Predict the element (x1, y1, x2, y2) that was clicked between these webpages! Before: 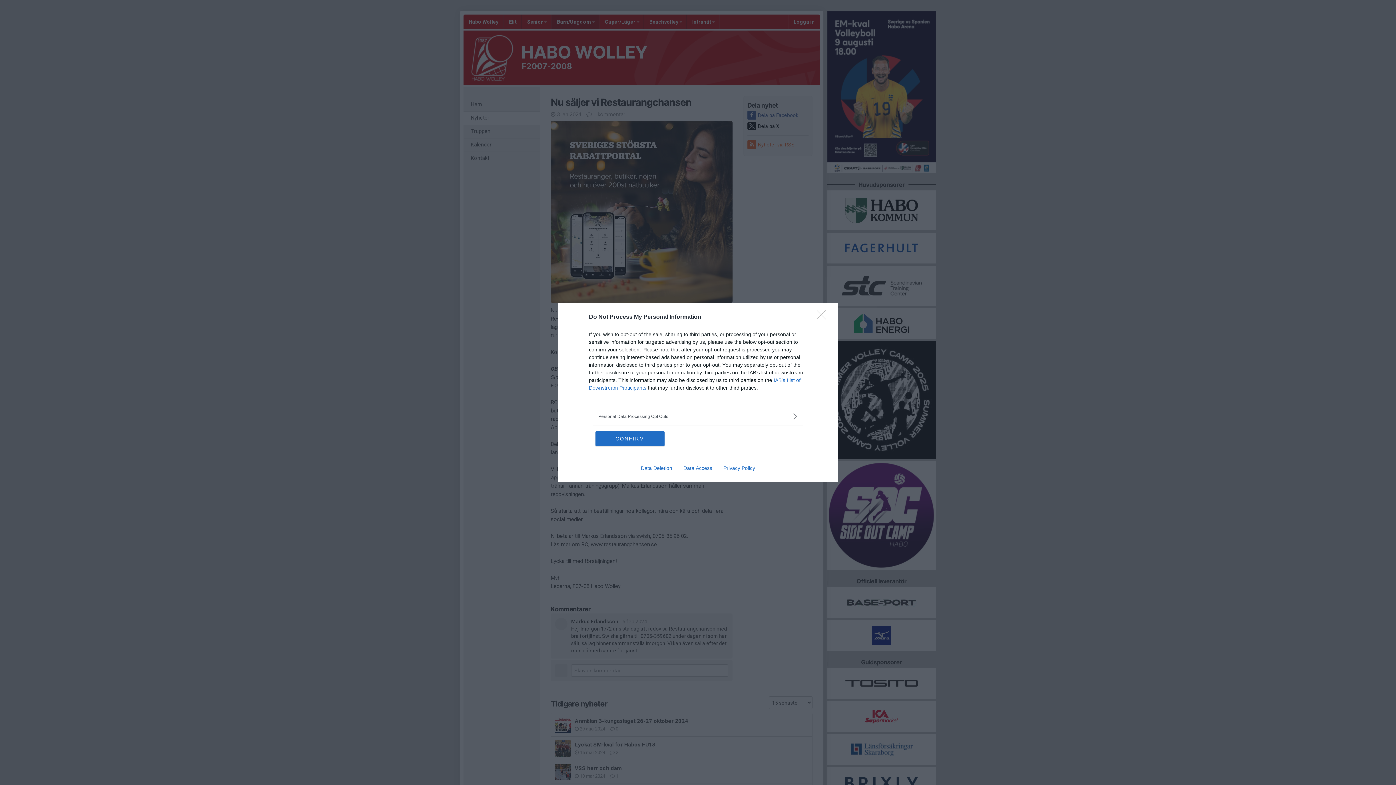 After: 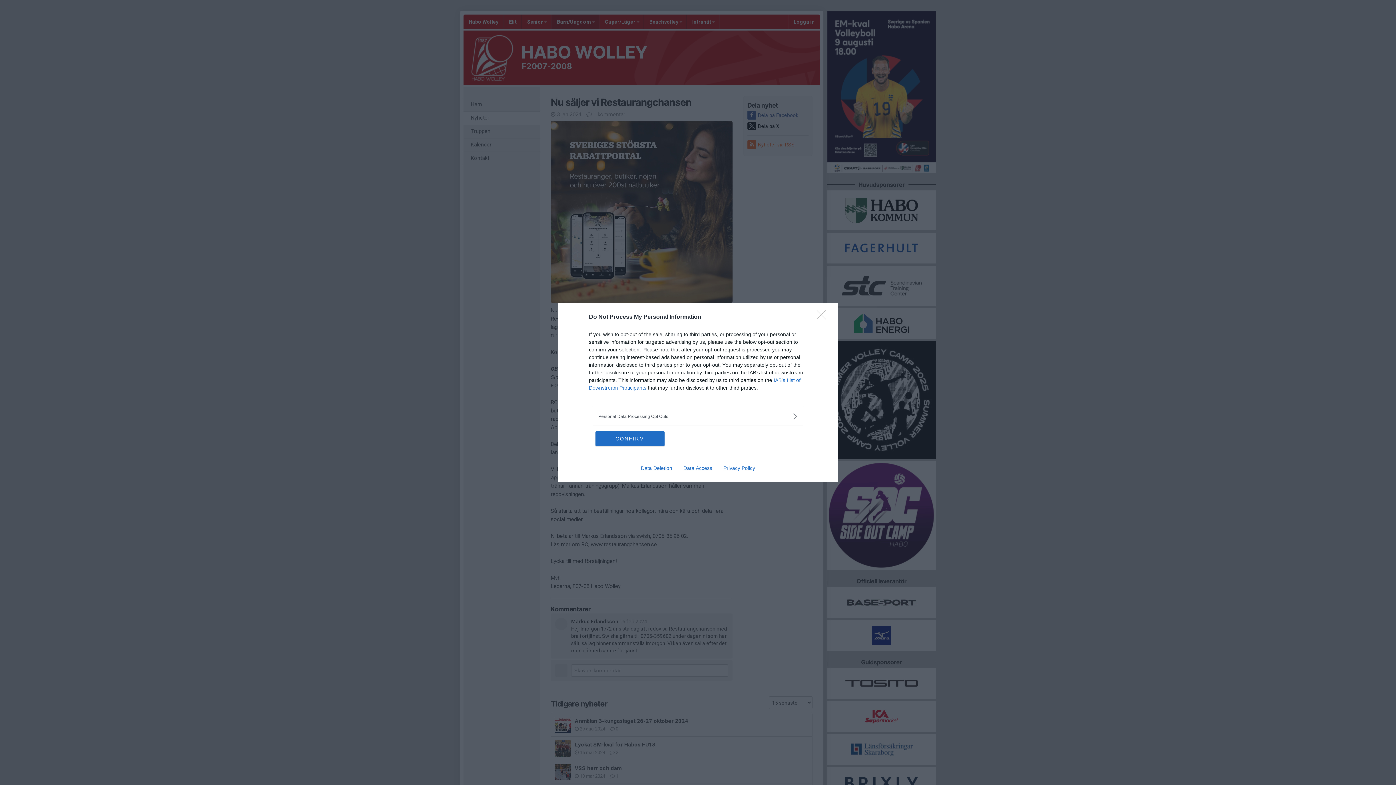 Action: bbox: (677, 465, 717, 471) label: Data Access